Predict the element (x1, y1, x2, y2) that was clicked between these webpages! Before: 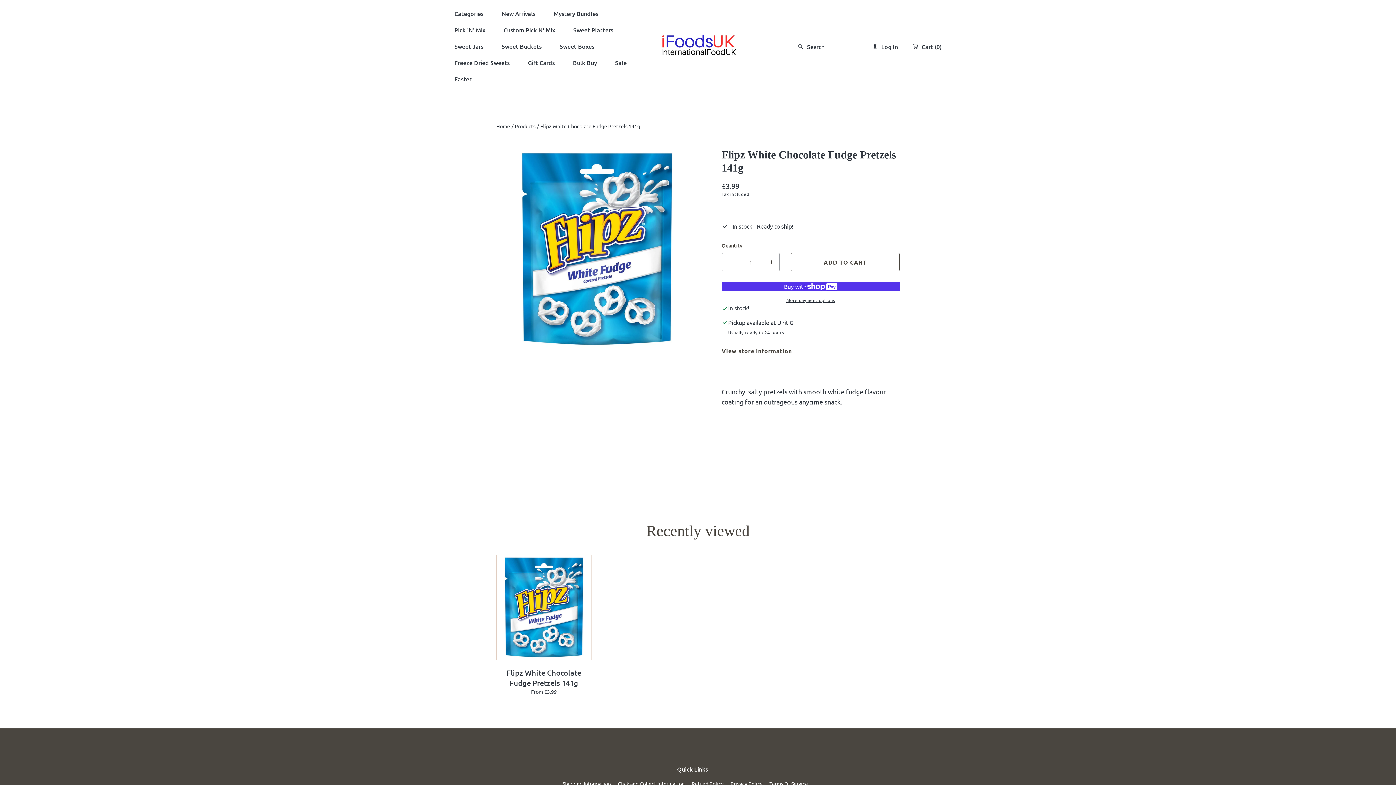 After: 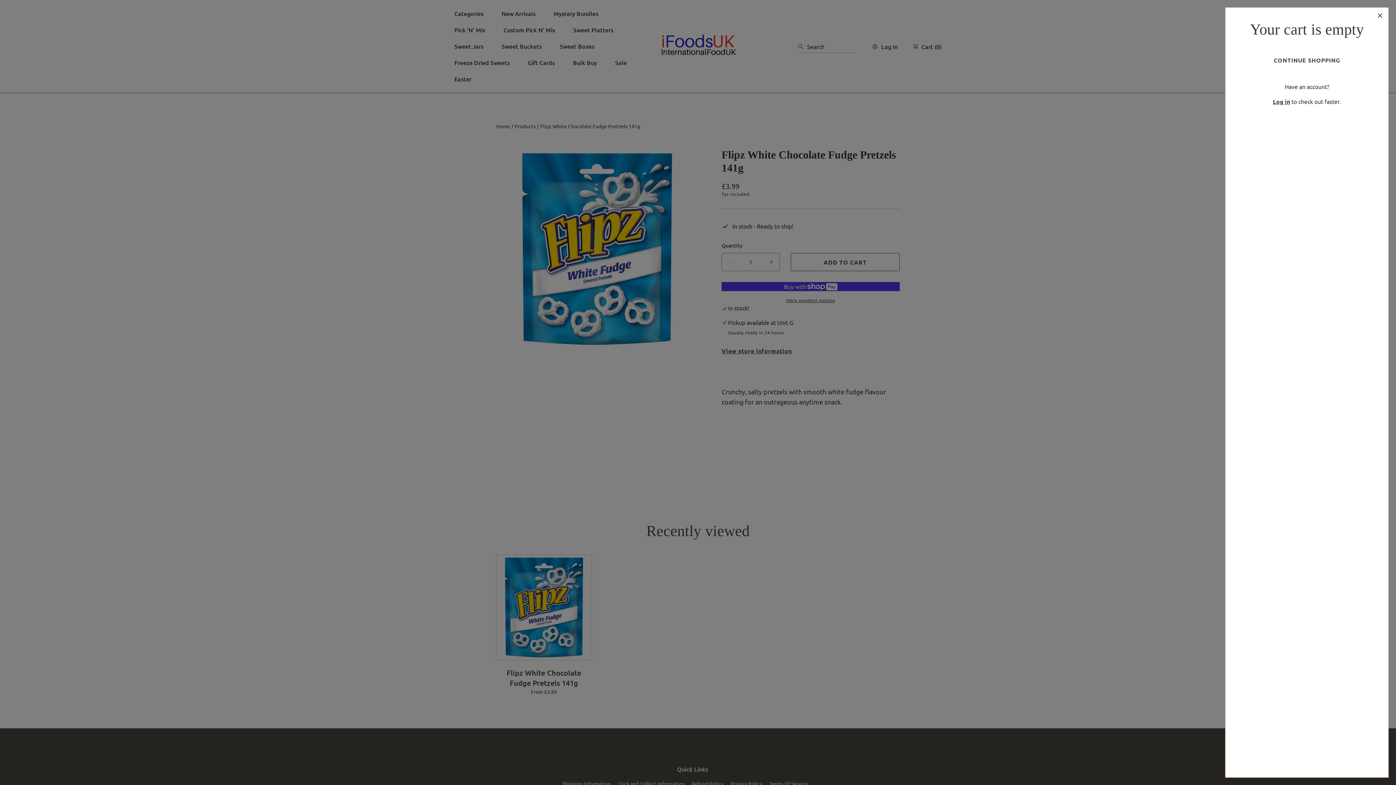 Action: bbox: (910, 42, 941, 50) label: Cart notification